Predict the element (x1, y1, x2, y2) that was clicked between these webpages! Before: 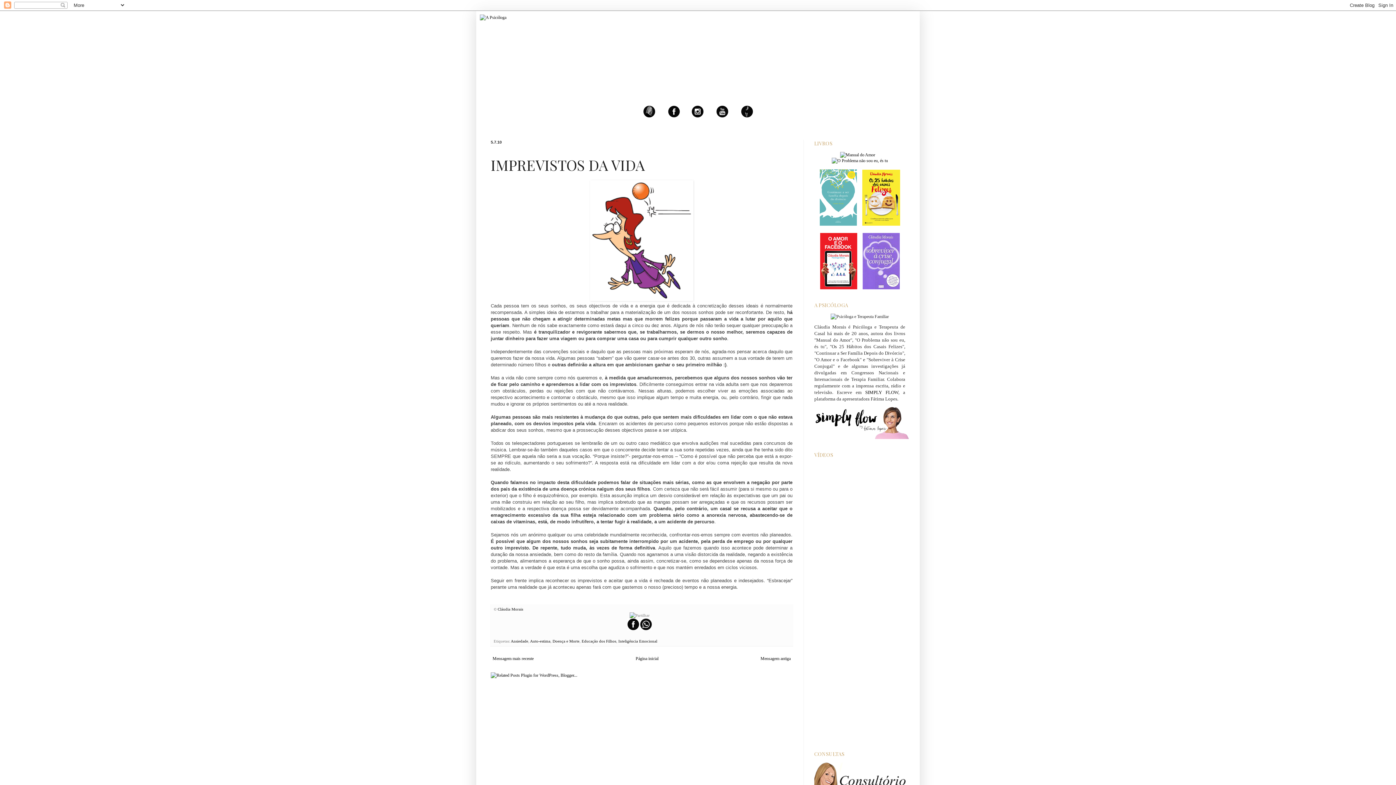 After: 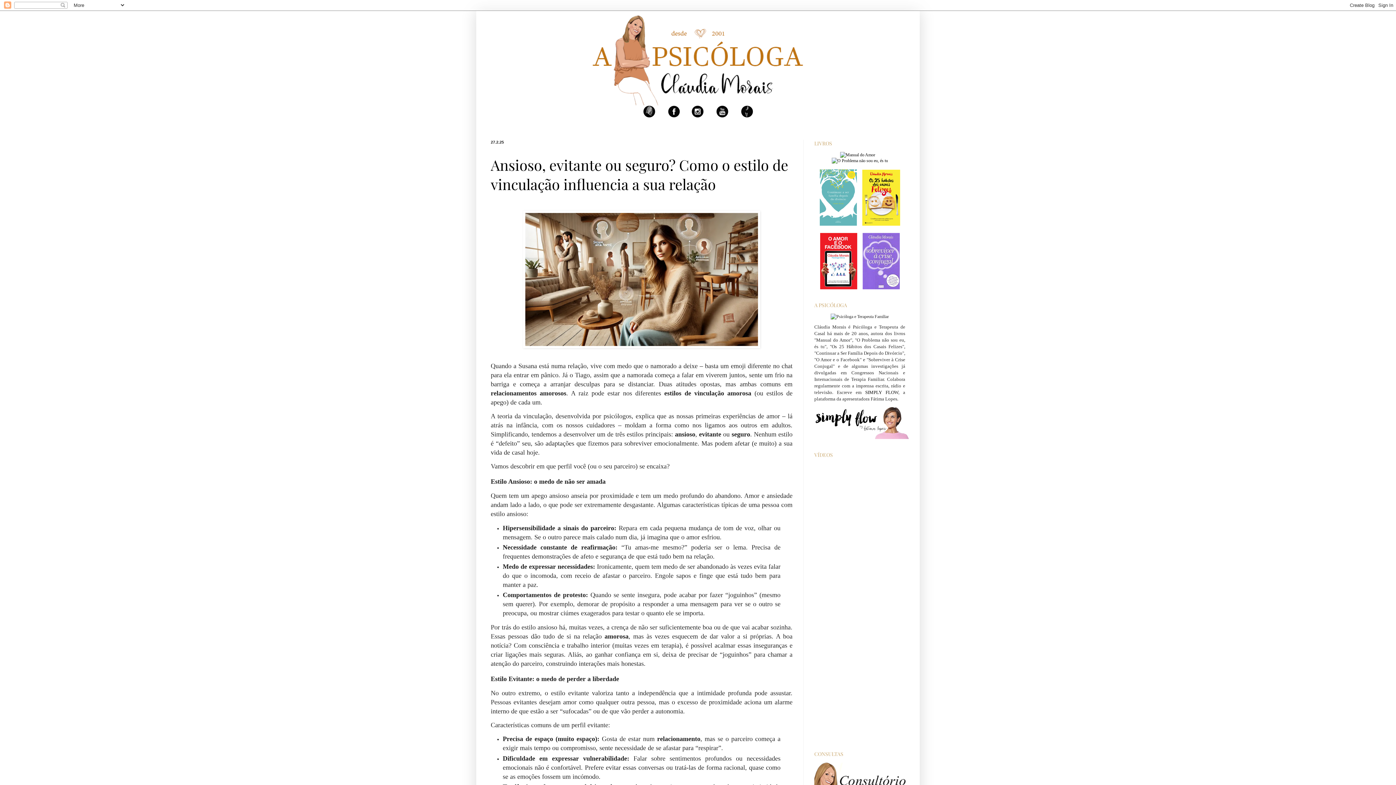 Action: bbox: (480, 14, 916, 105)